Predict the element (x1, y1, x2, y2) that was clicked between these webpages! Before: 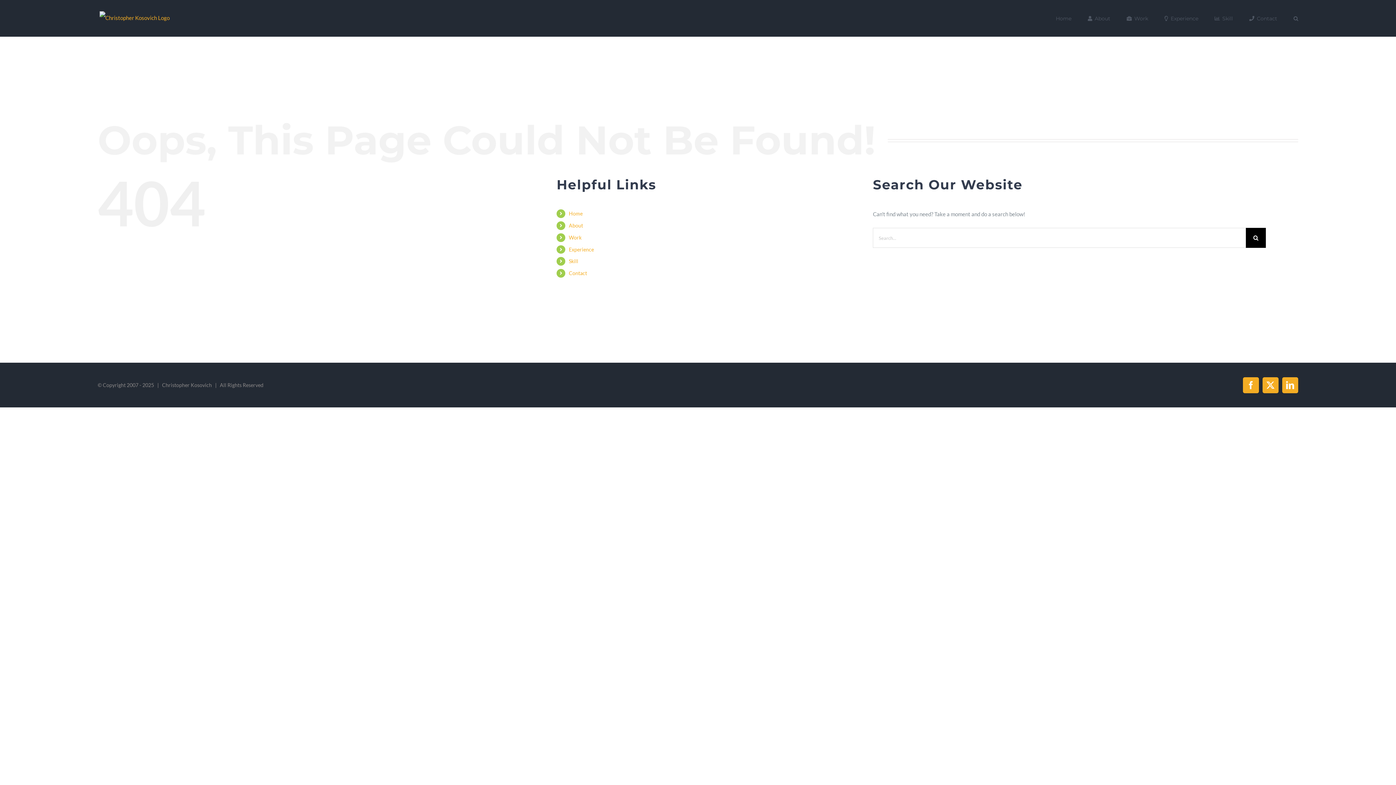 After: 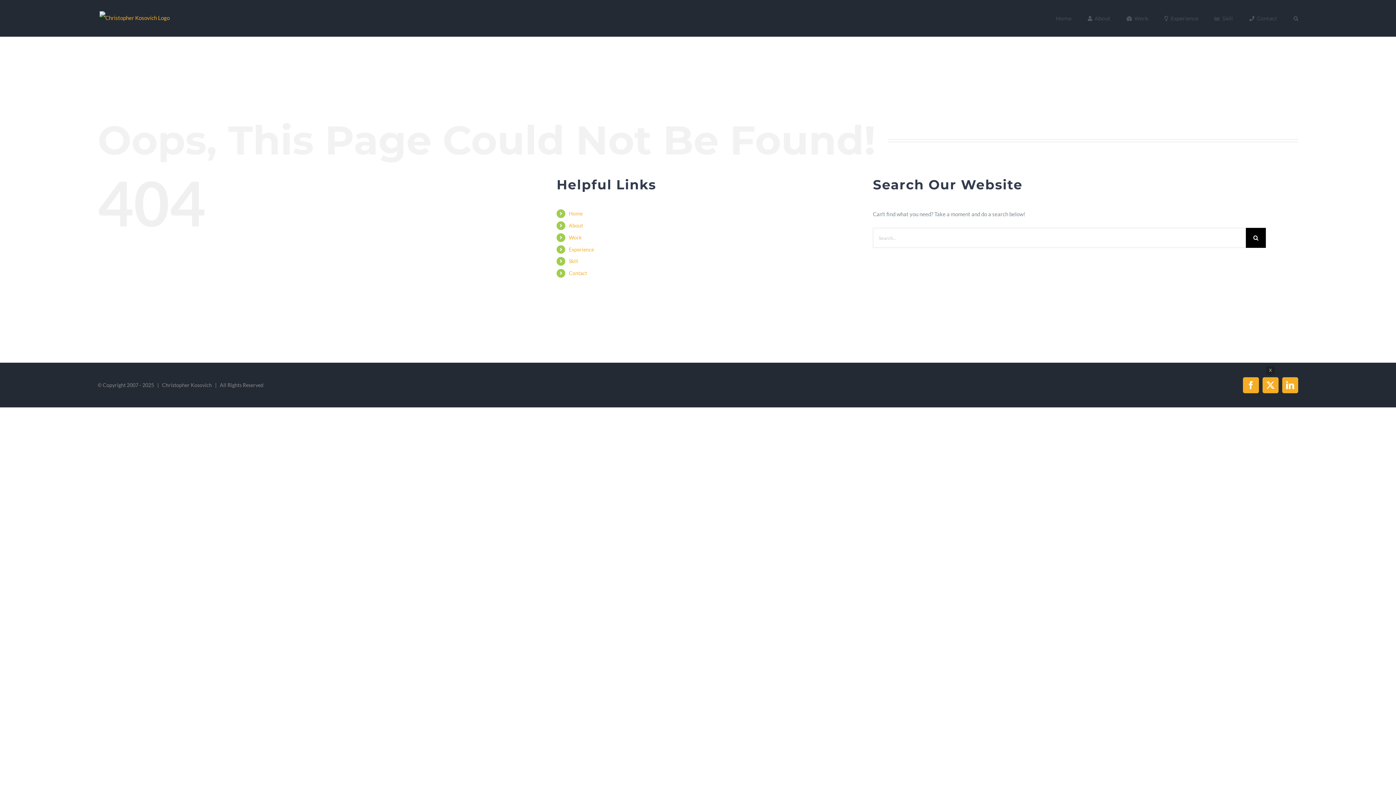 Action: bbox: (1262, 377, 1278, 393) label: X